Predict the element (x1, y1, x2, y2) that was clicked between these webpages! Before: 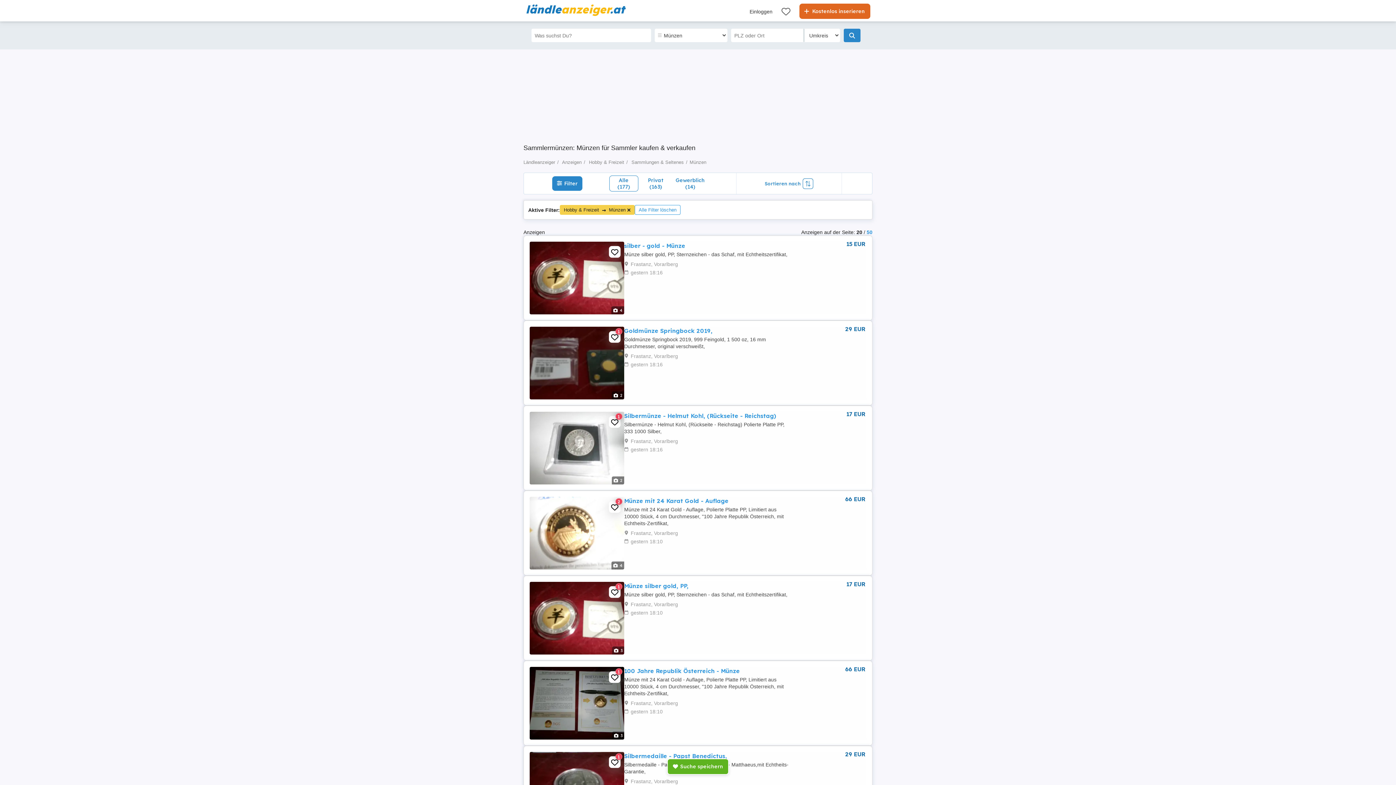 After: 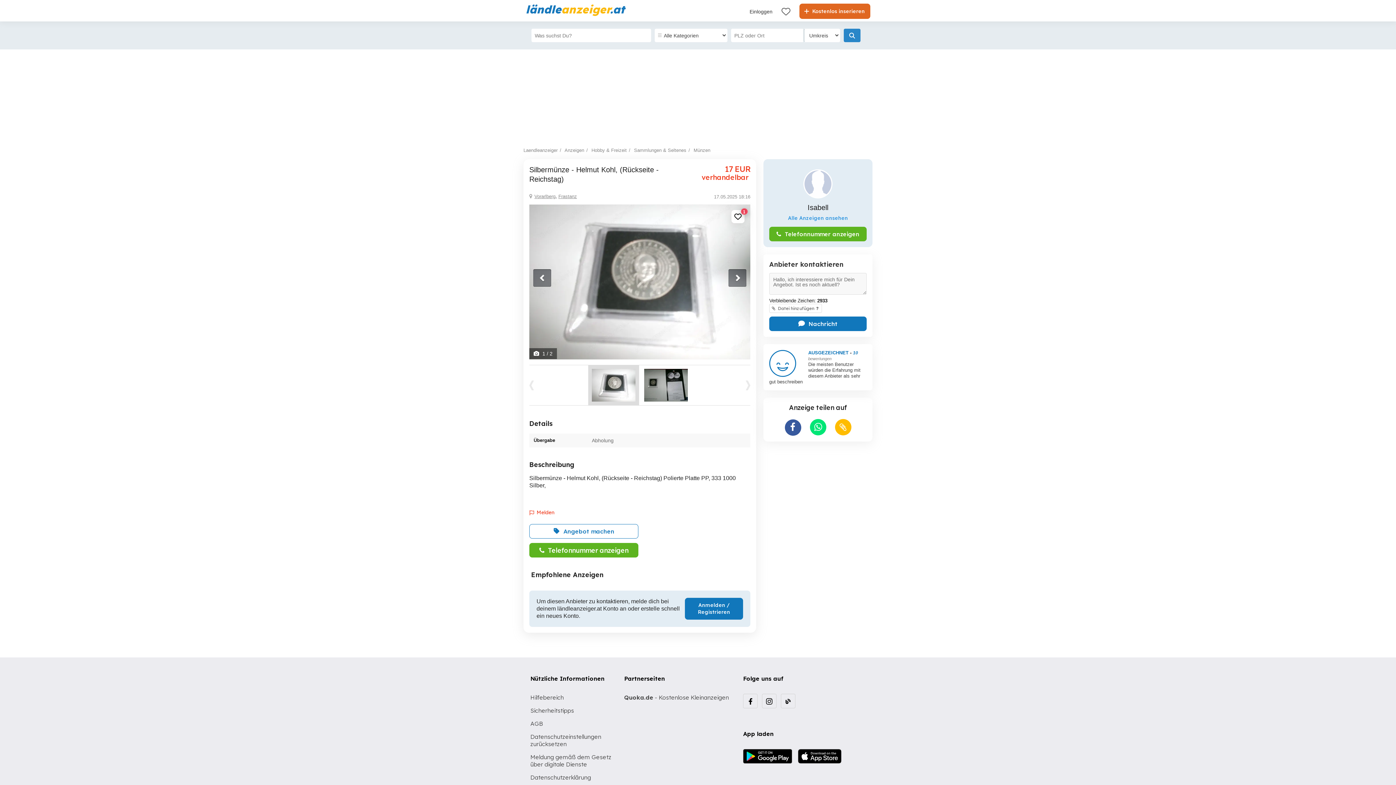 Action: bbox: (529, 444, 624, 451)